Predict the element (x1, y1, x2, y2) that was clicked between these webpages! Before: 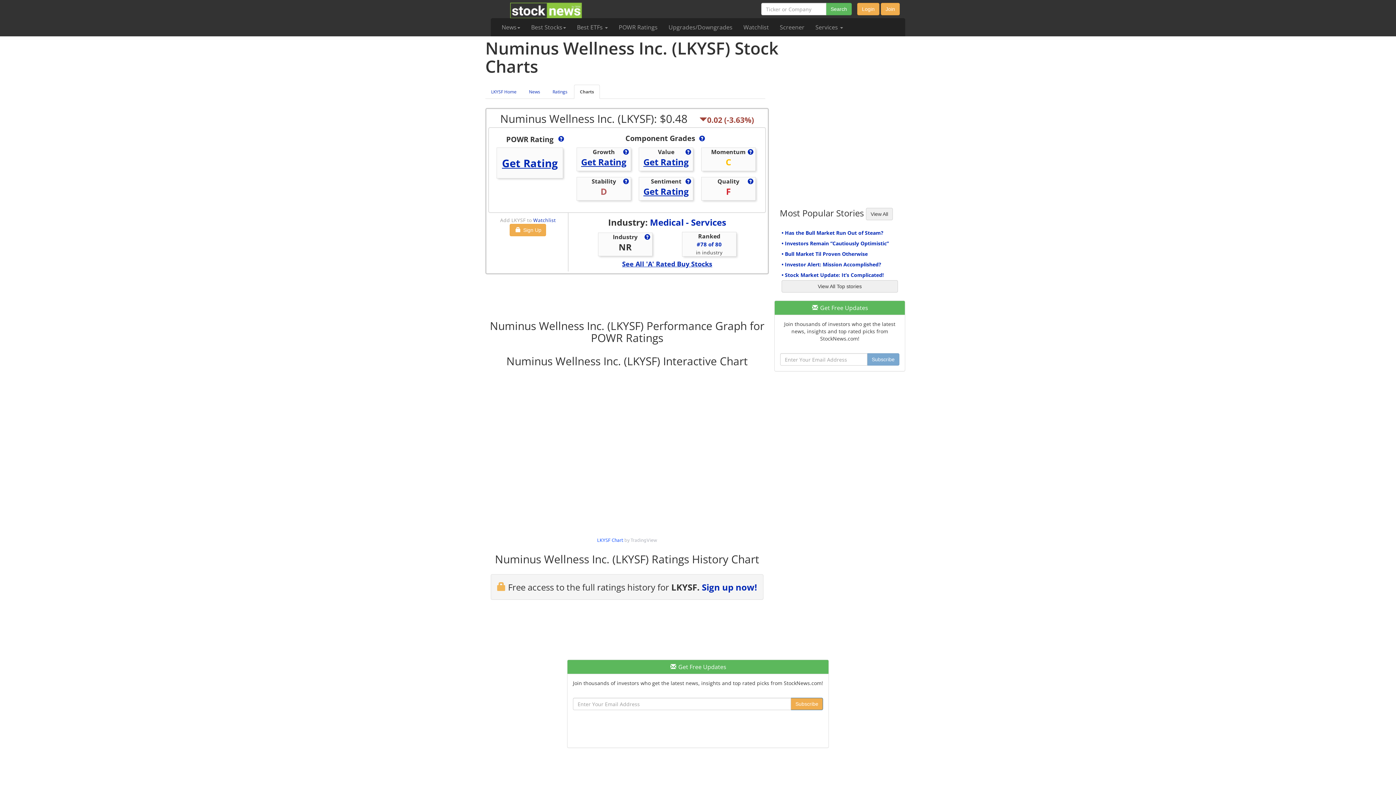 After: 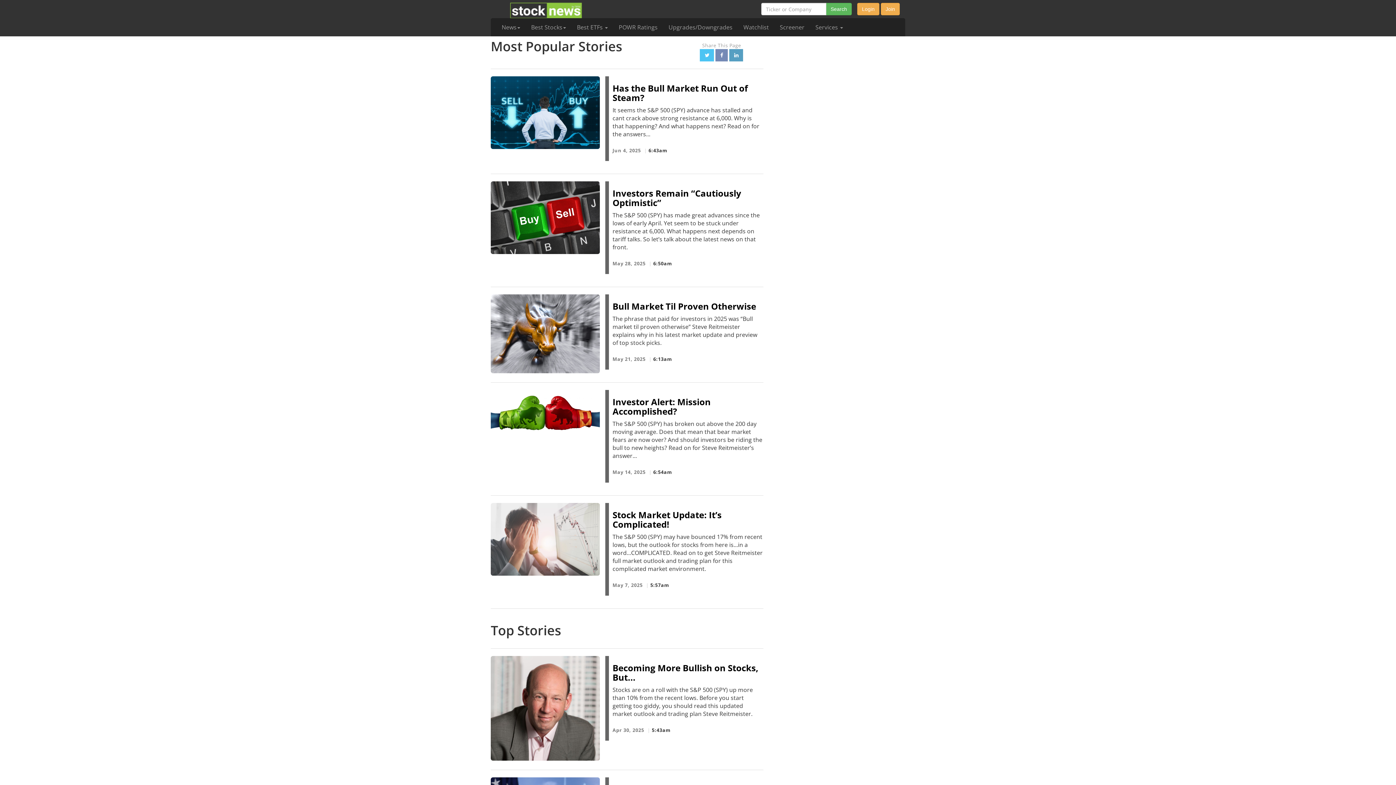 Action: label: View All Top stories bbox: (781, 280, 898, 292)